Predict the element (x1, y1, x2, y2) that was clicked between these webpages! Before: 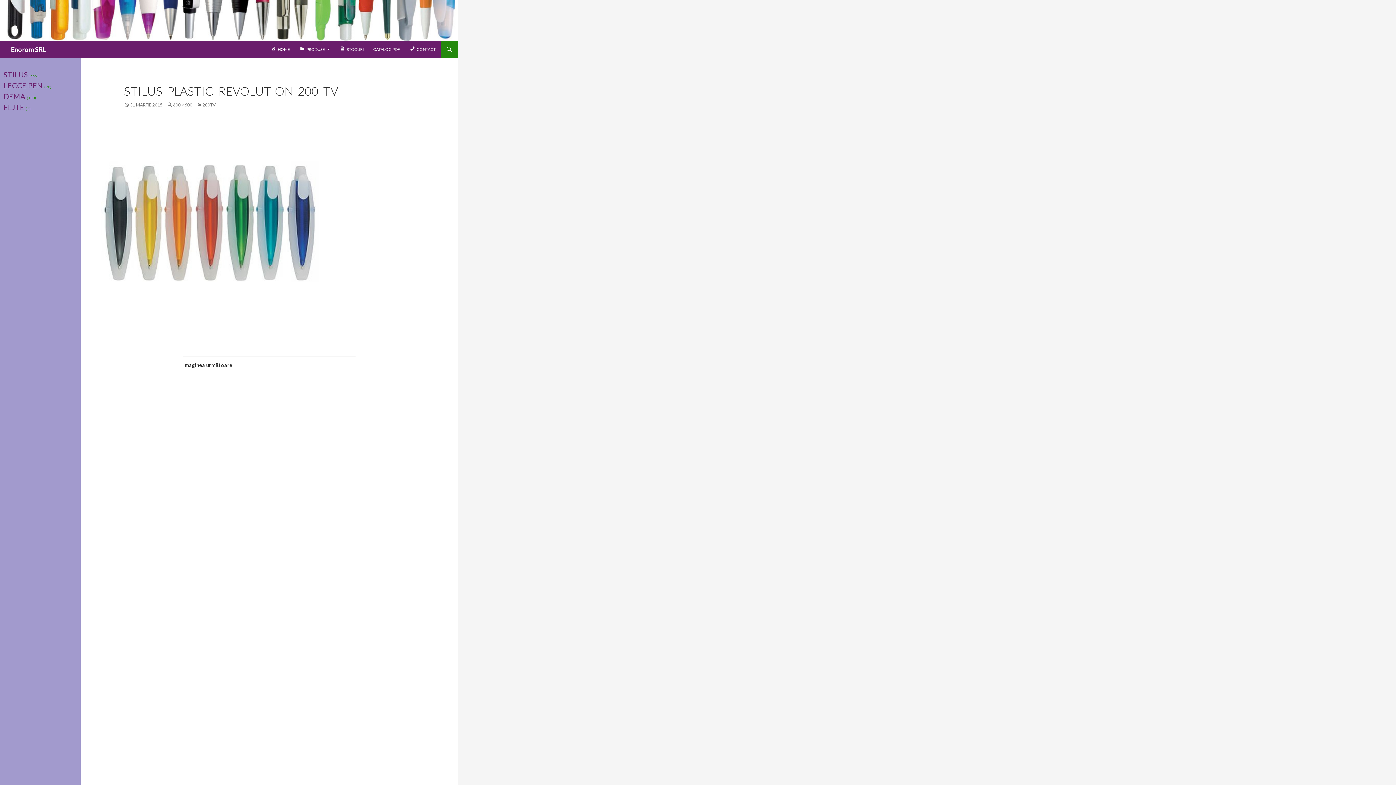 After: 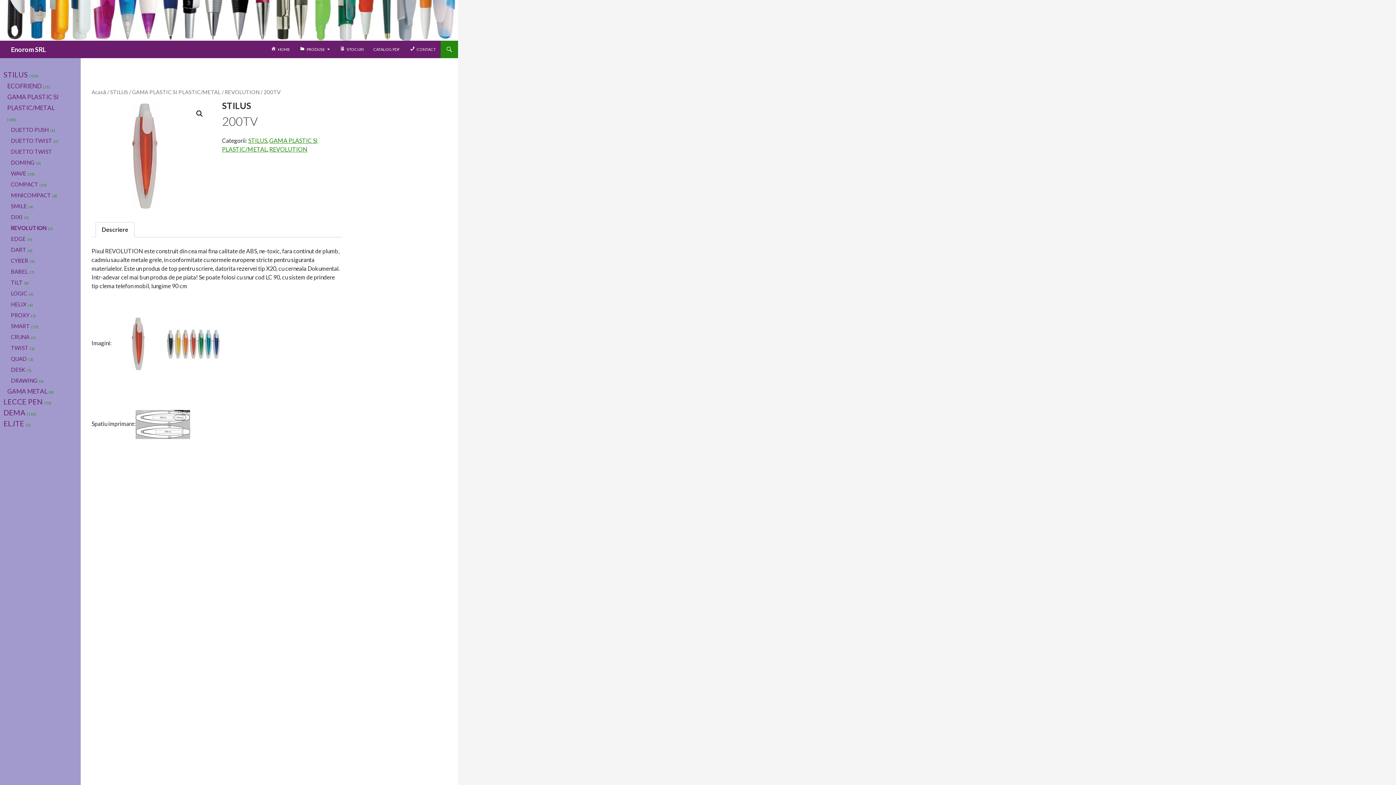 Action: label: 200TV bbox: (196, 102, 215, 107)